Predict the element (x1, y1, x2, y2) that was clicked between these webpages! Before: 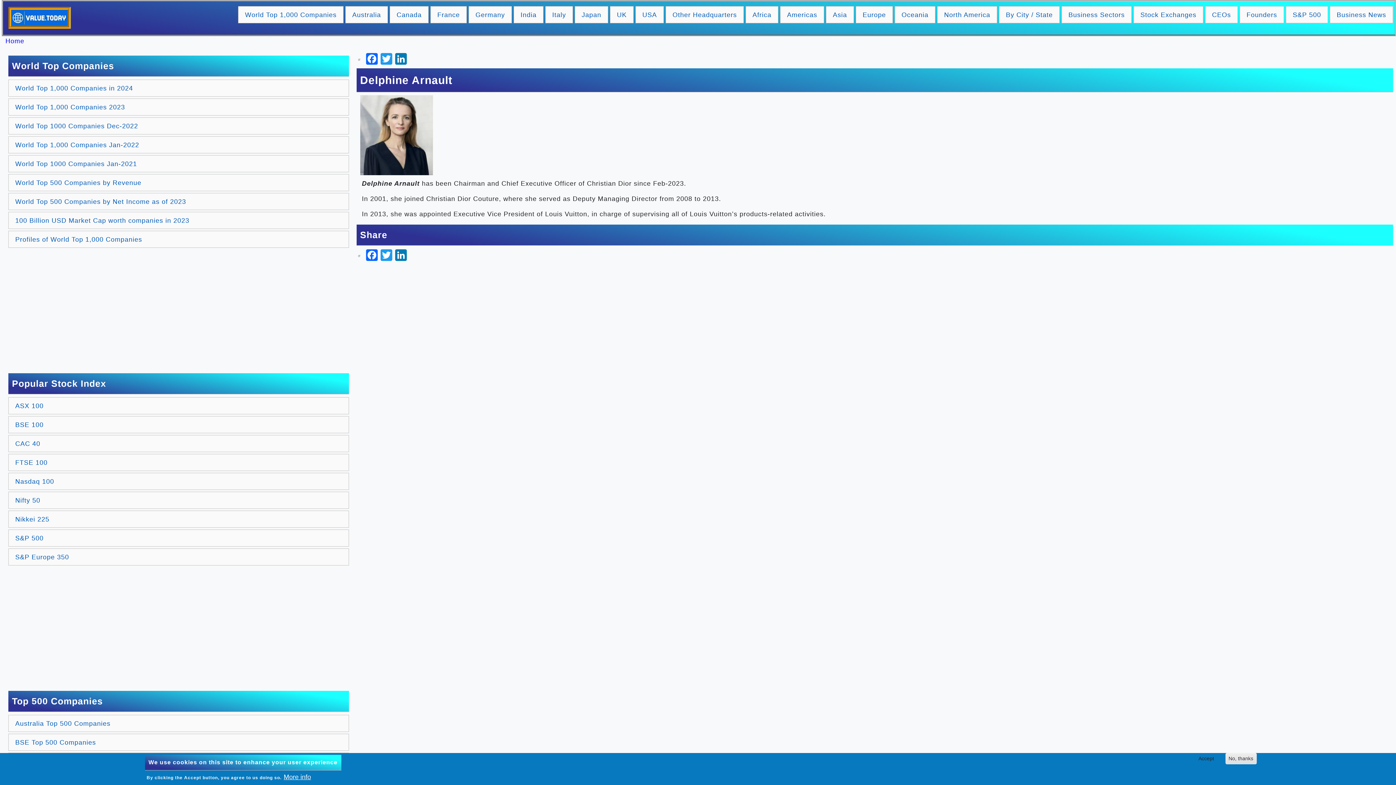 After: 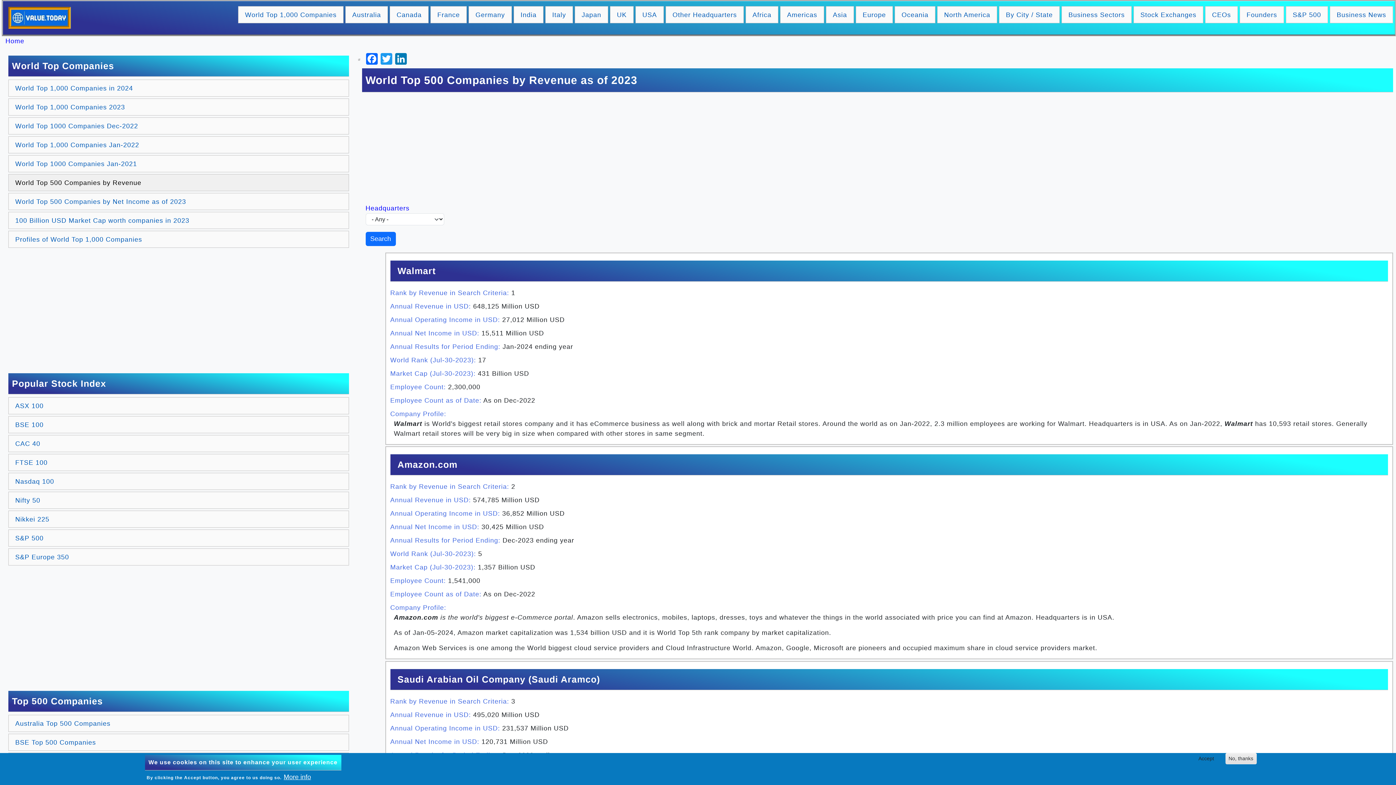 Action: bbox: (8, 174, 348, 191) label: World Top 500 Companies by Revenue